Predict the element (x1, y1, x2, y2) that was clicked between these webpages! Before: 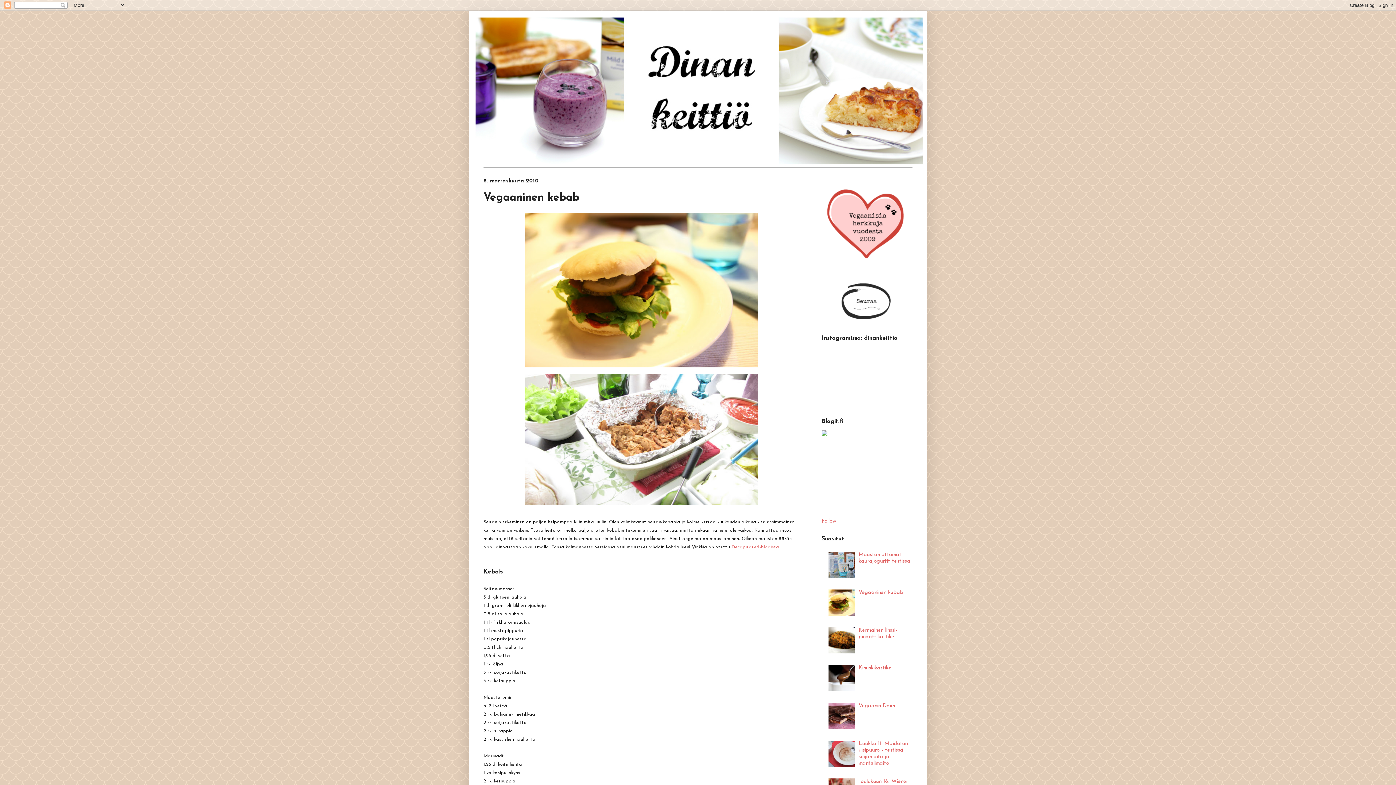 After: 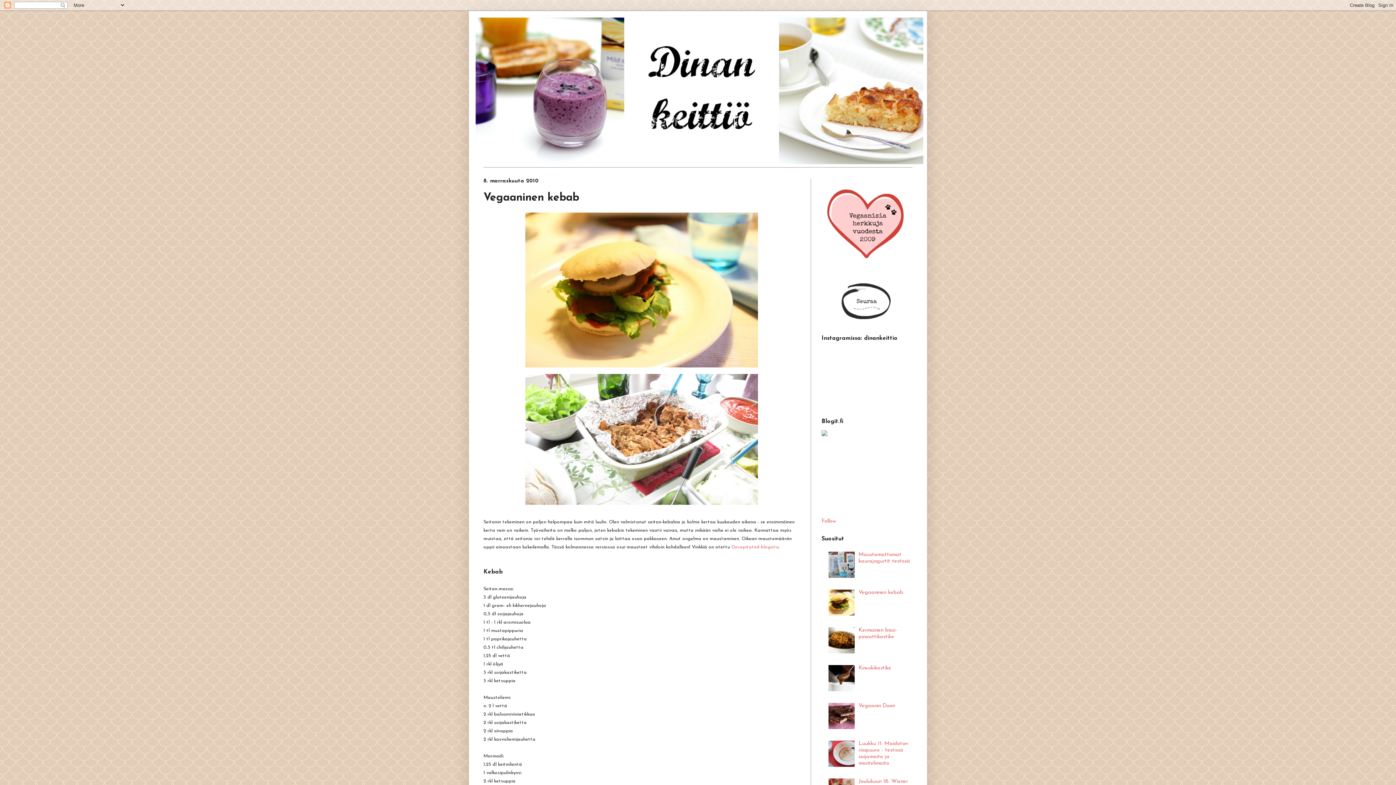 Action: bbox: (828, 687, 857, 692)